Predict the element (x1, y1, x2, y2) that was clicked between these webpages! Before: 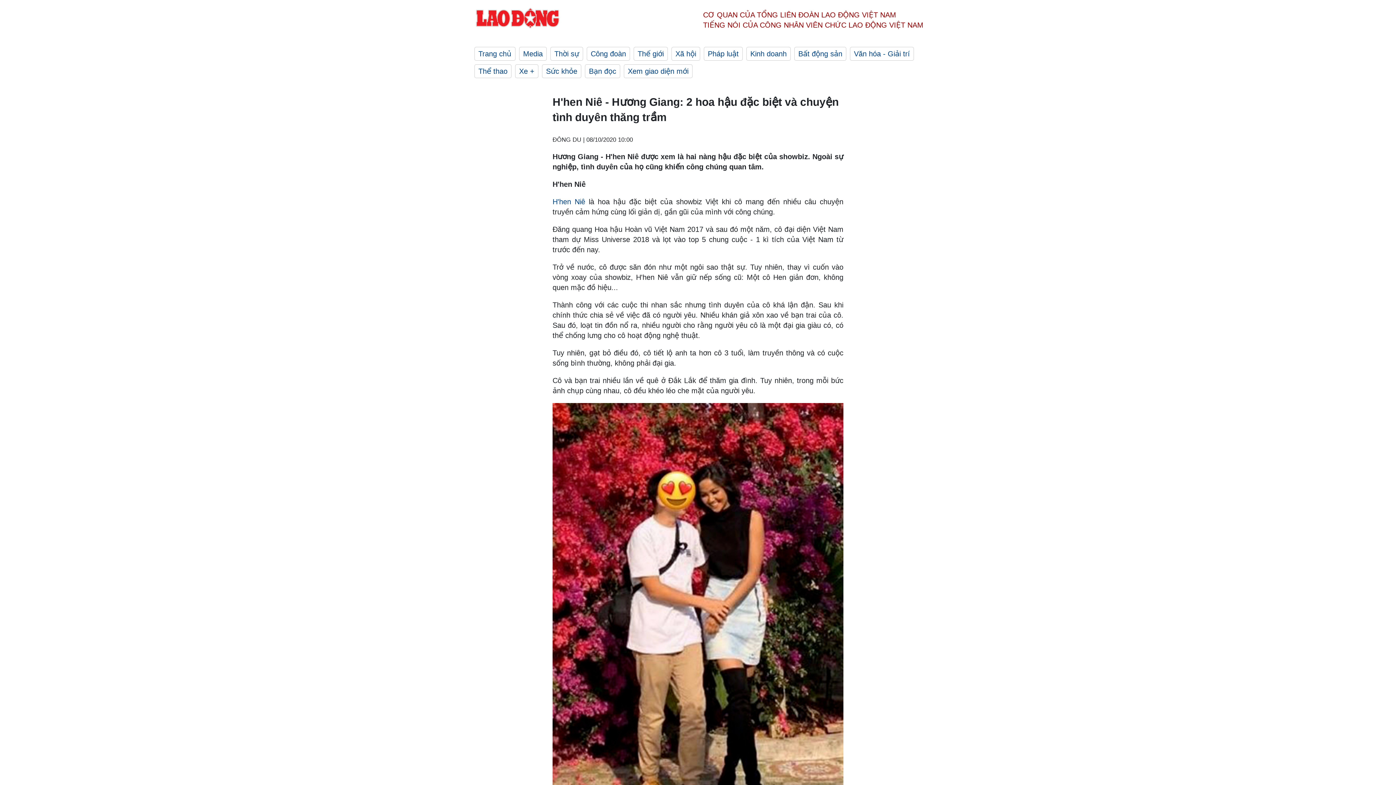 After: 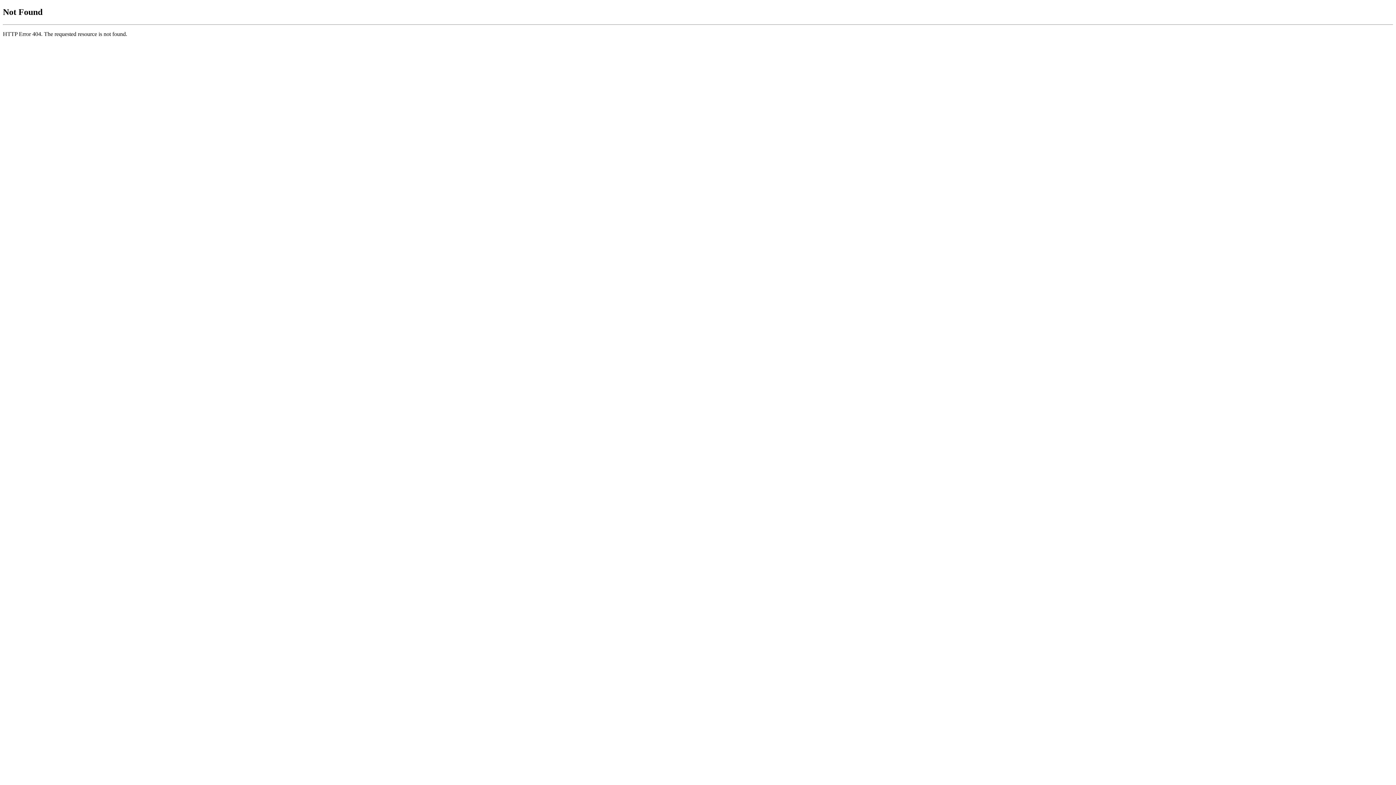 Action: bbox: (624, 64, 692, 78) label: Xem giao diện mới